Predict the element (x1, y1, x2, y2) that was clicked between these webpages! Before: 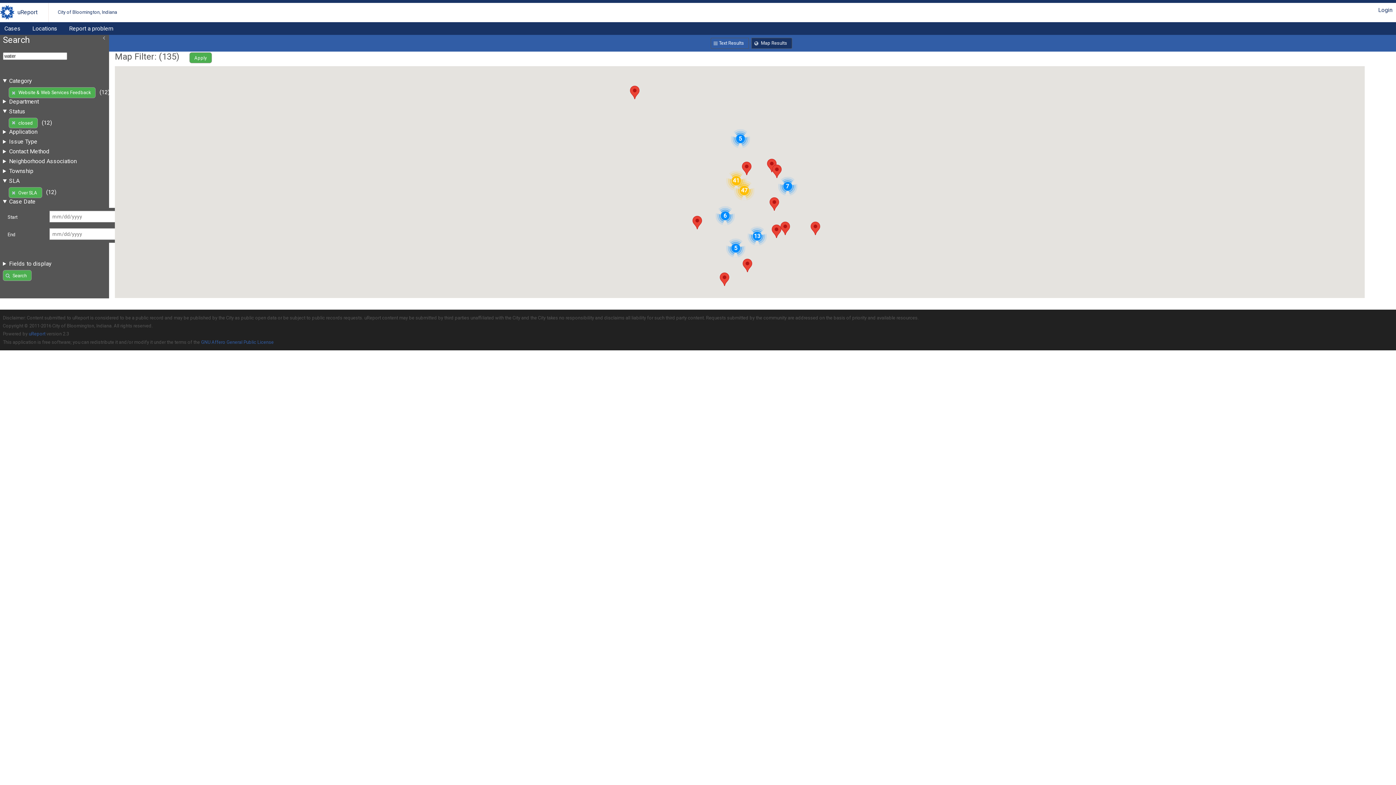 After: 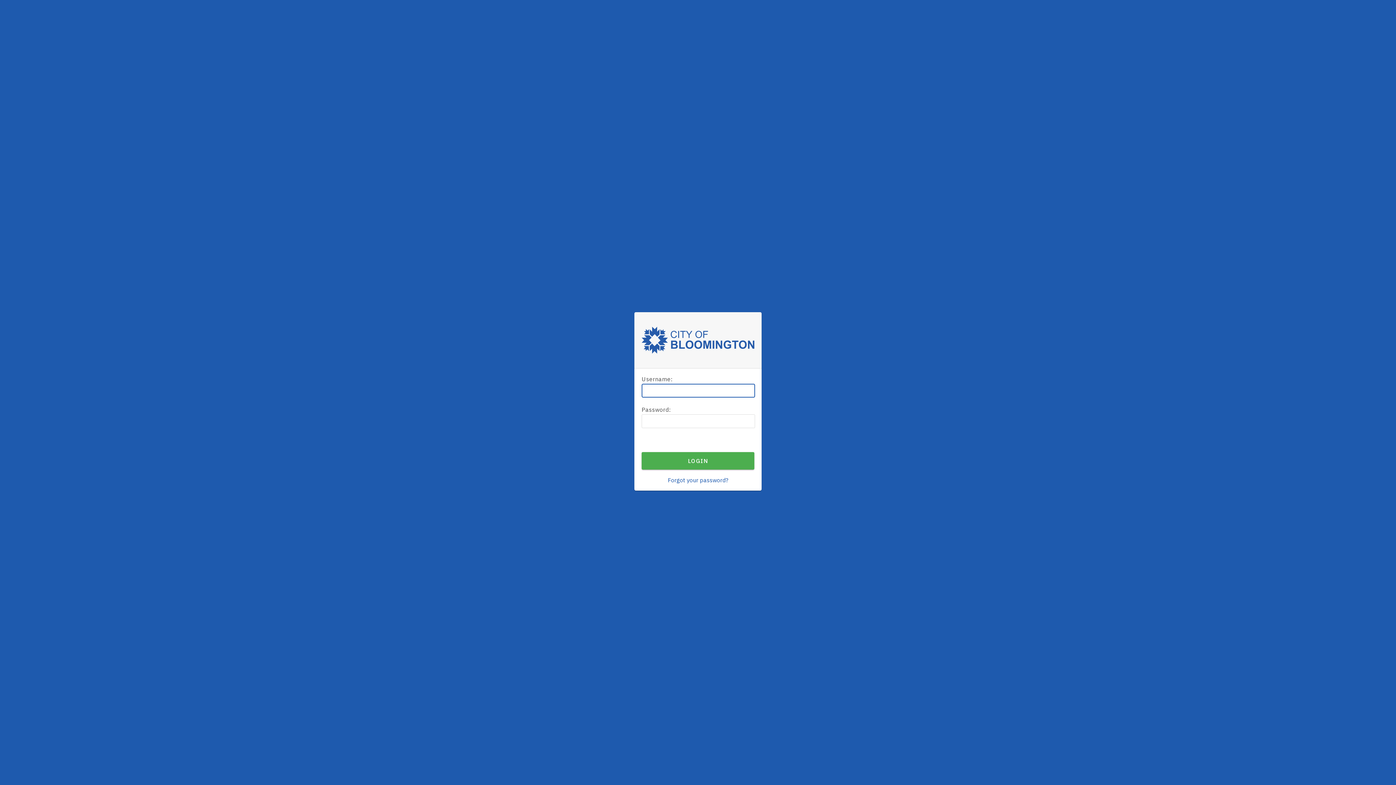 Action: bbox: (1378, 6, 1392, 13) label: Login